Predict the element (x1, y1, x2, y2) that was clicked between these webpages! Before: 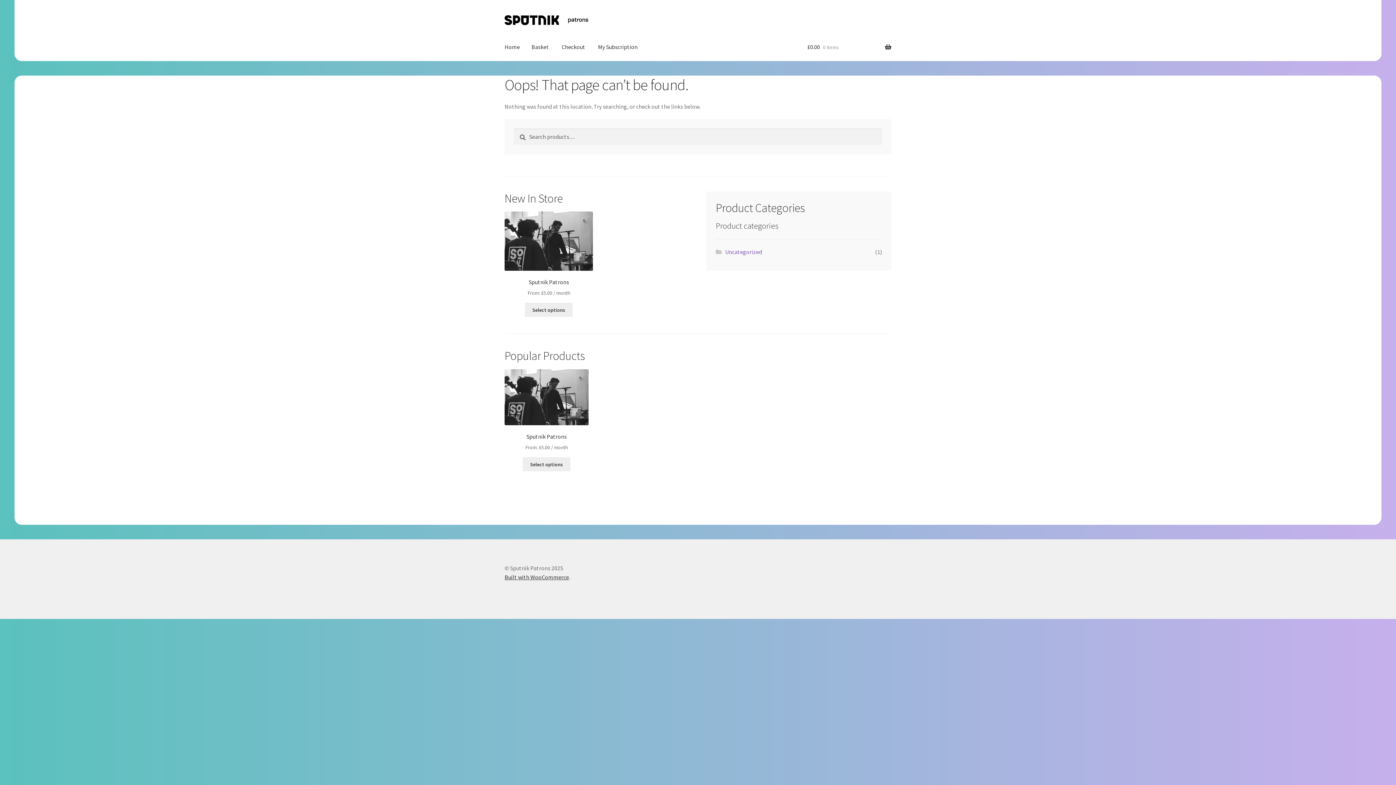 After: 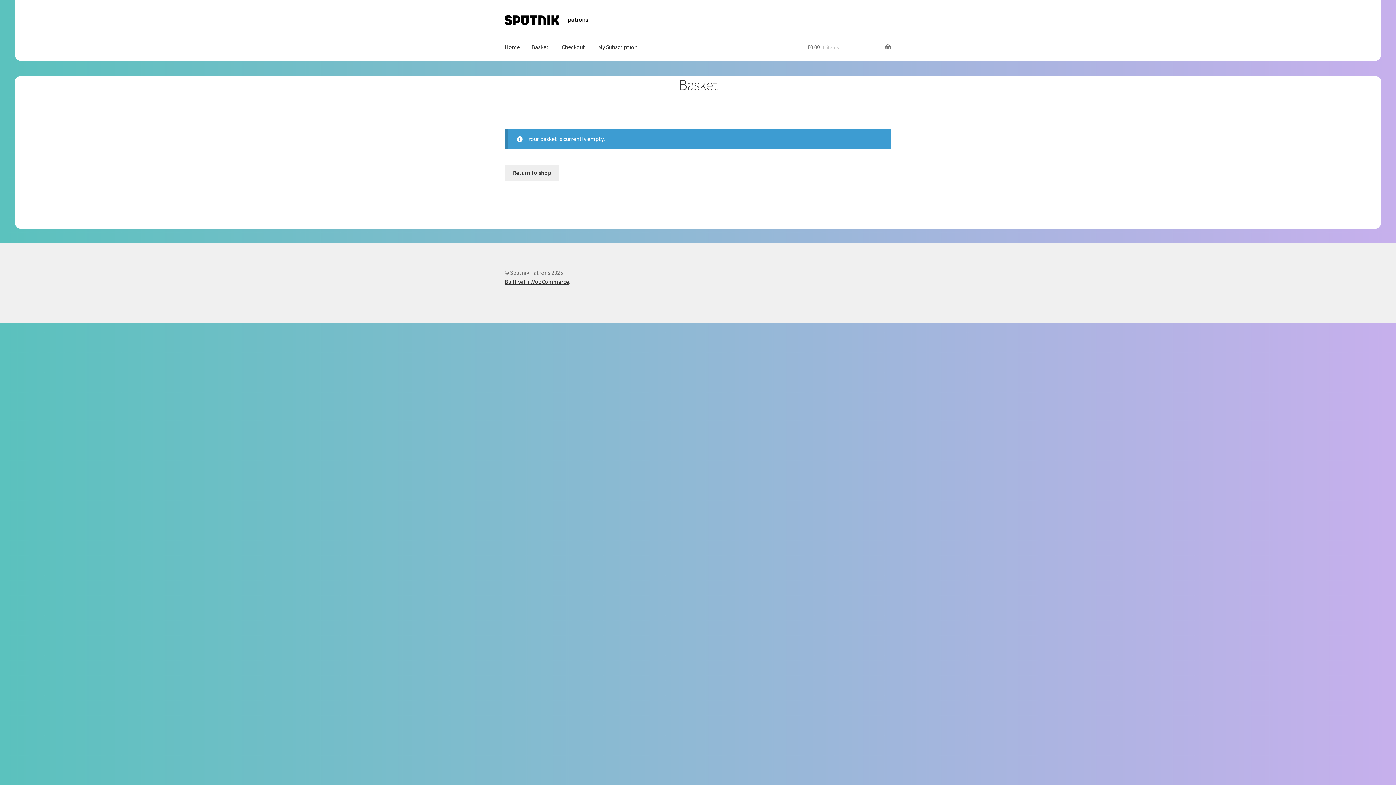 Action: bbox: (525, 33, 554, 61) label: Basket